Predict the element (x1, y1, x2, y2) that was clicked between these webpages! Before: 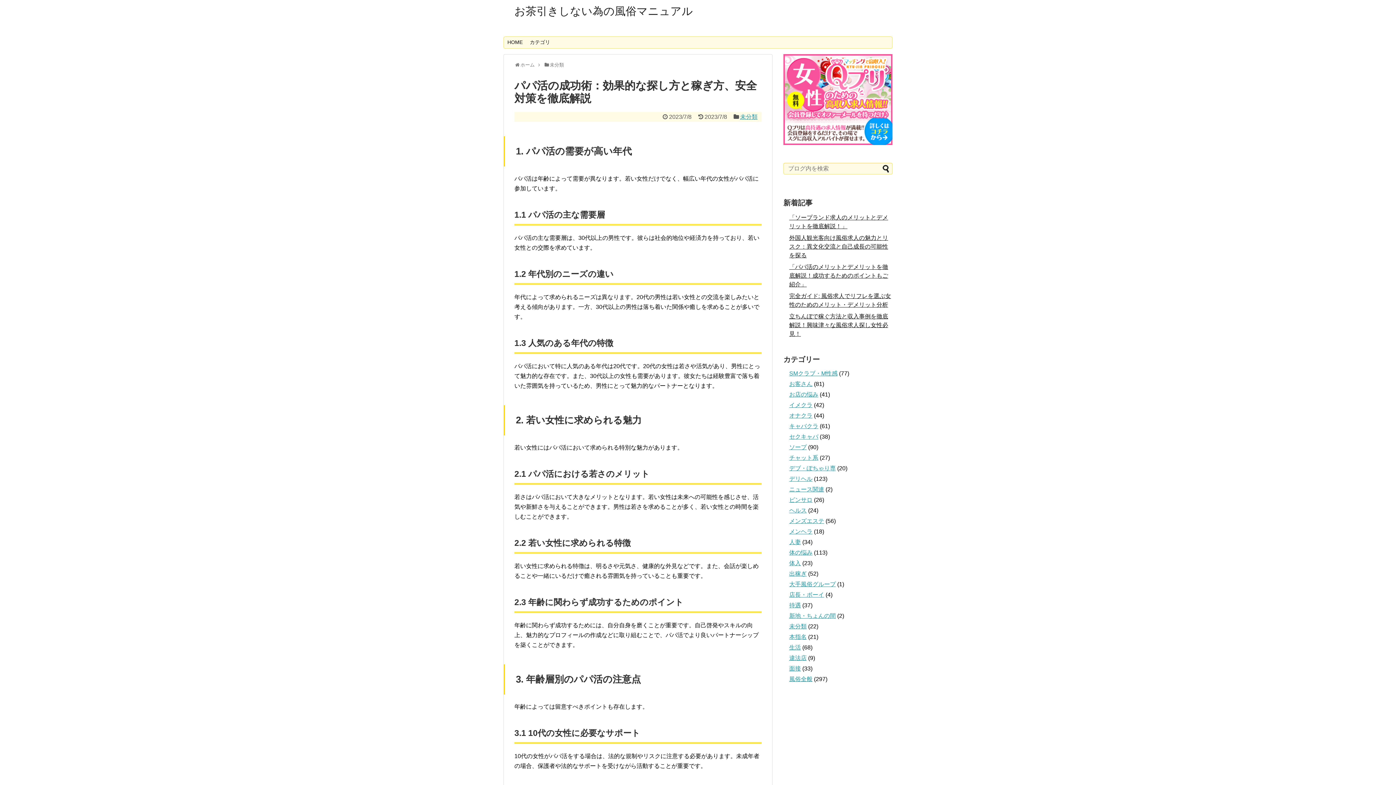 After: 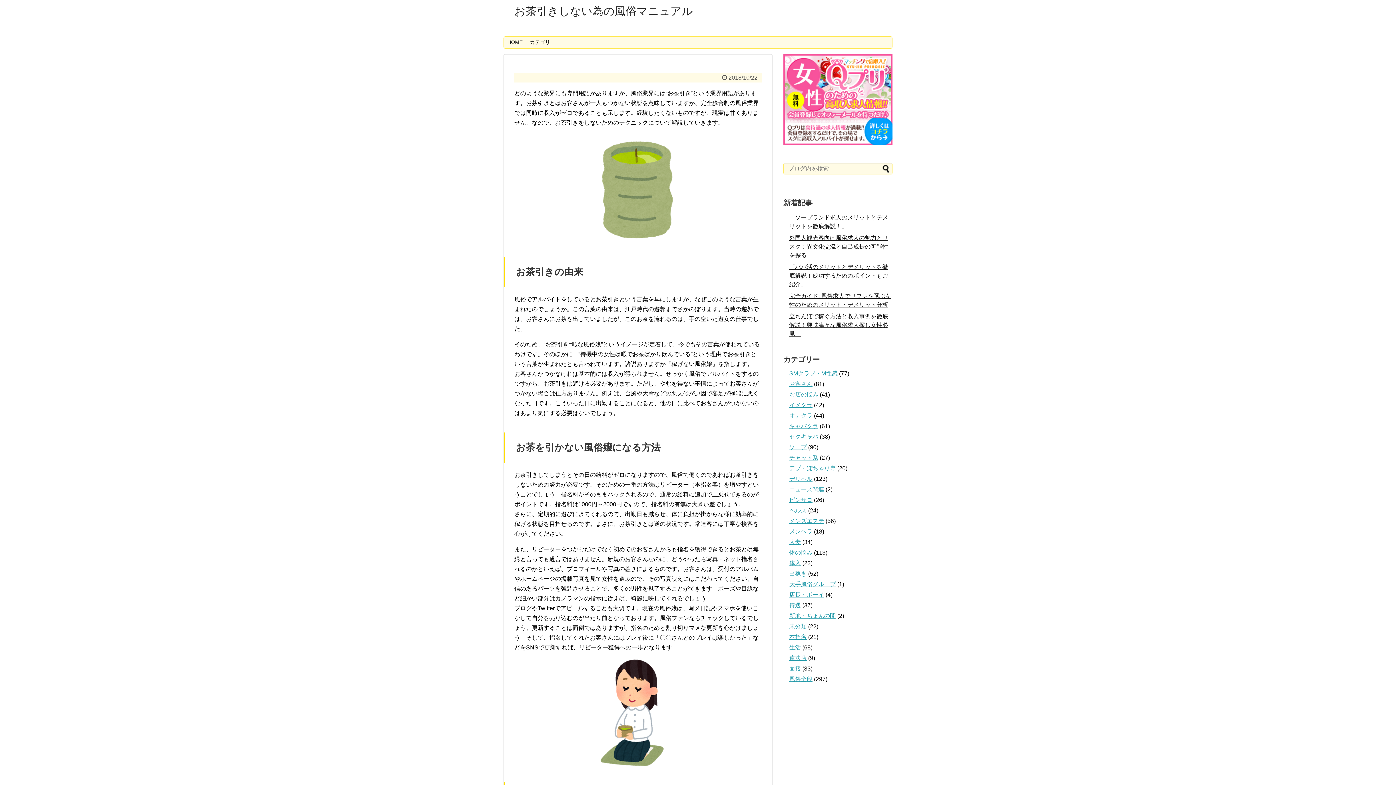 Action: label: お茶引きしない為の風俗マニュアル bbox: (514, 5, 693, 17)